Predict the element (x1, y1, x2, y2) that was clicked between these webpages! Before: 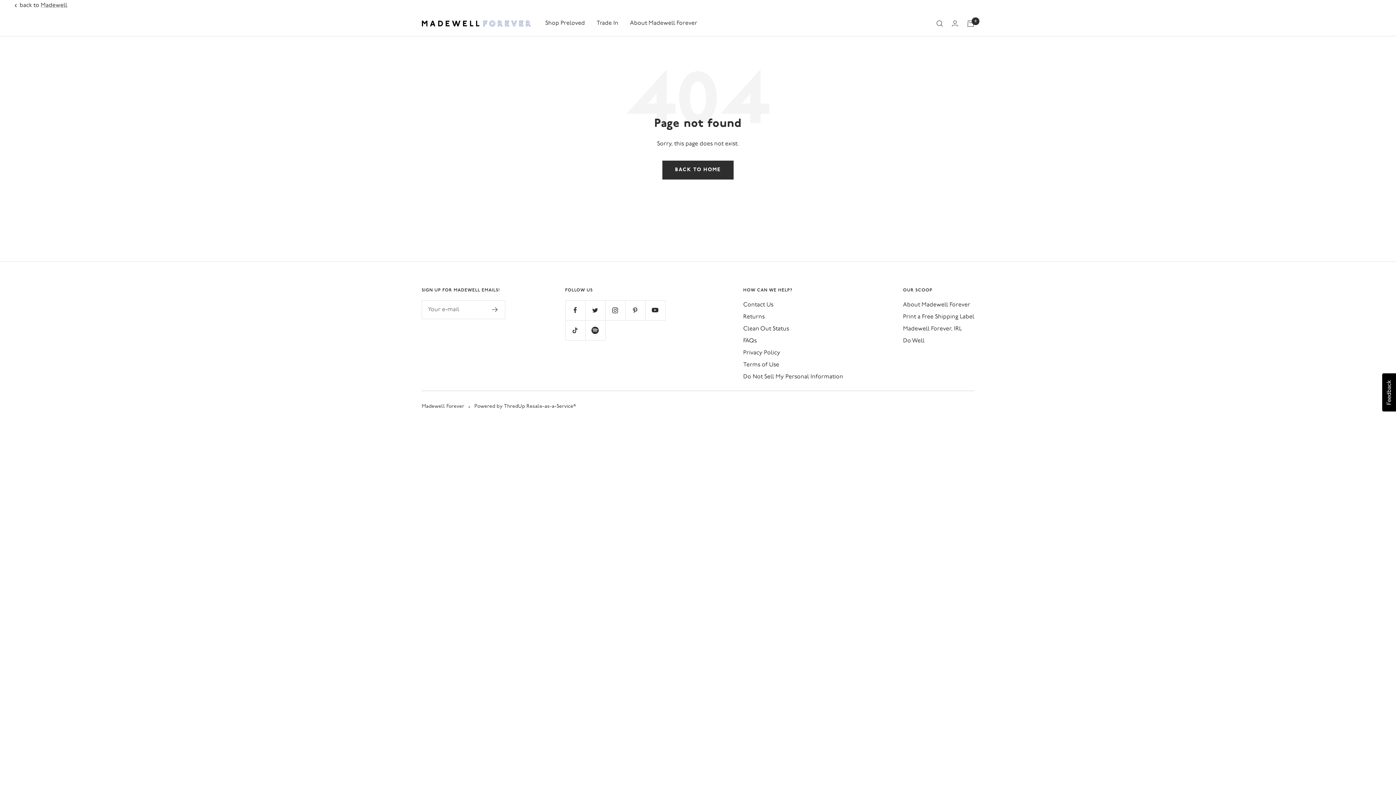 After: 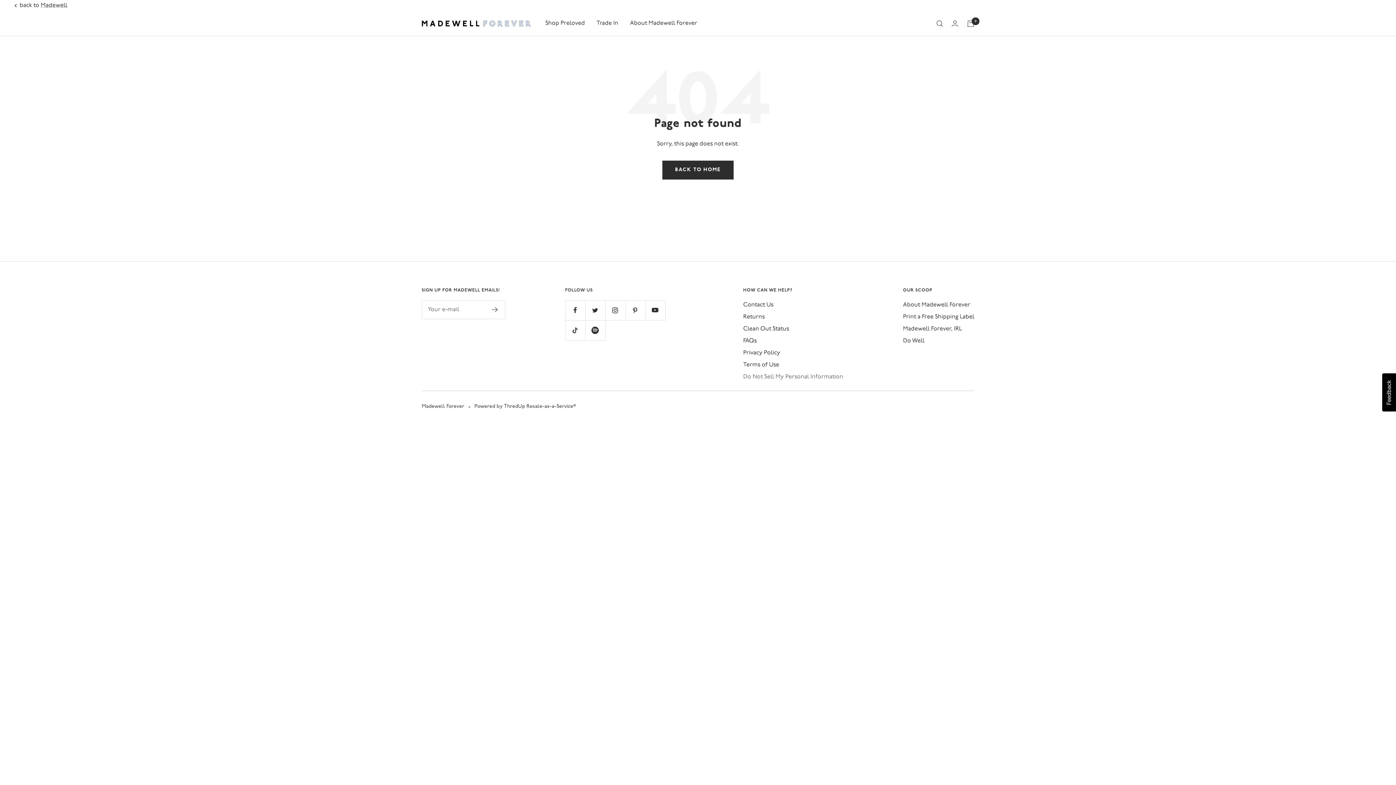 Action: label: Do Not Sell My Personal Information bbox: (743, 372, 843, 382)